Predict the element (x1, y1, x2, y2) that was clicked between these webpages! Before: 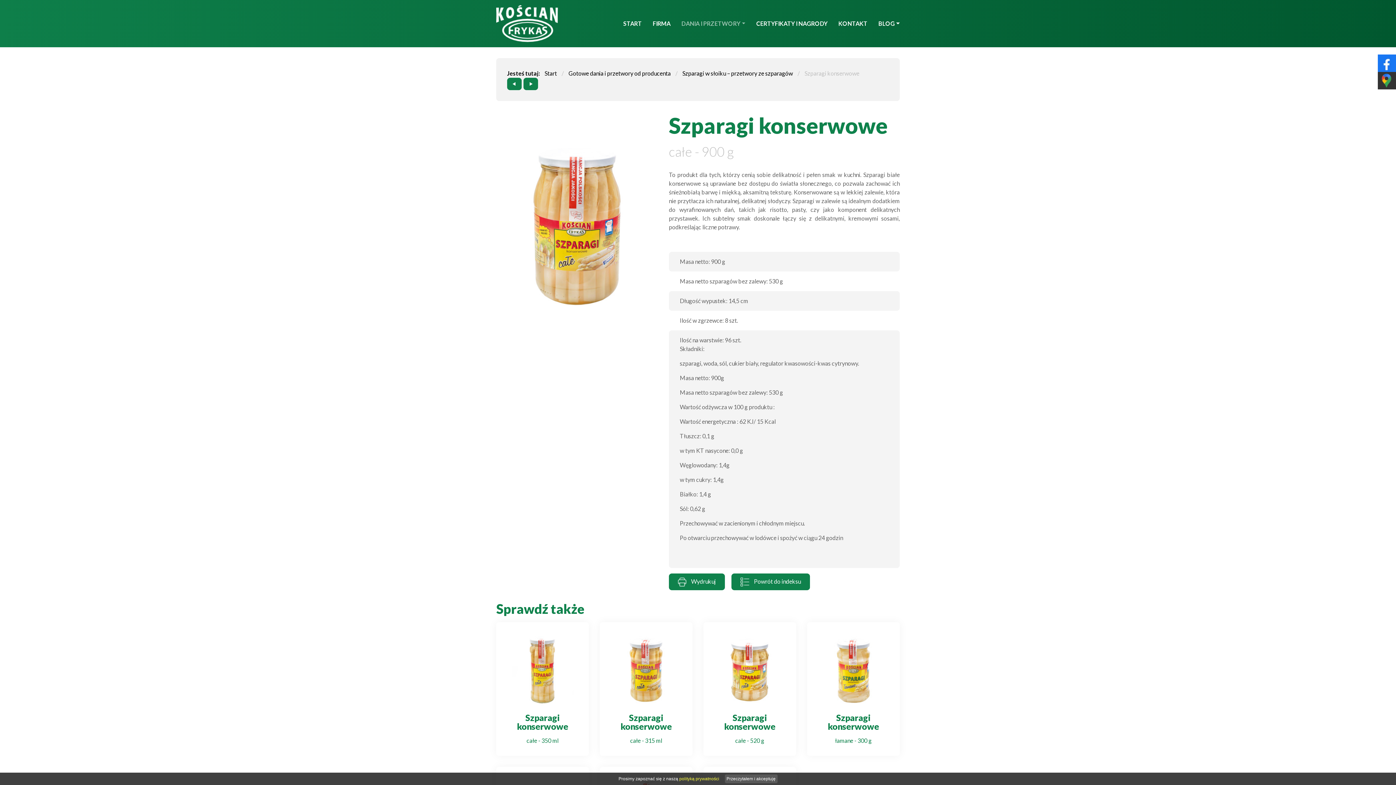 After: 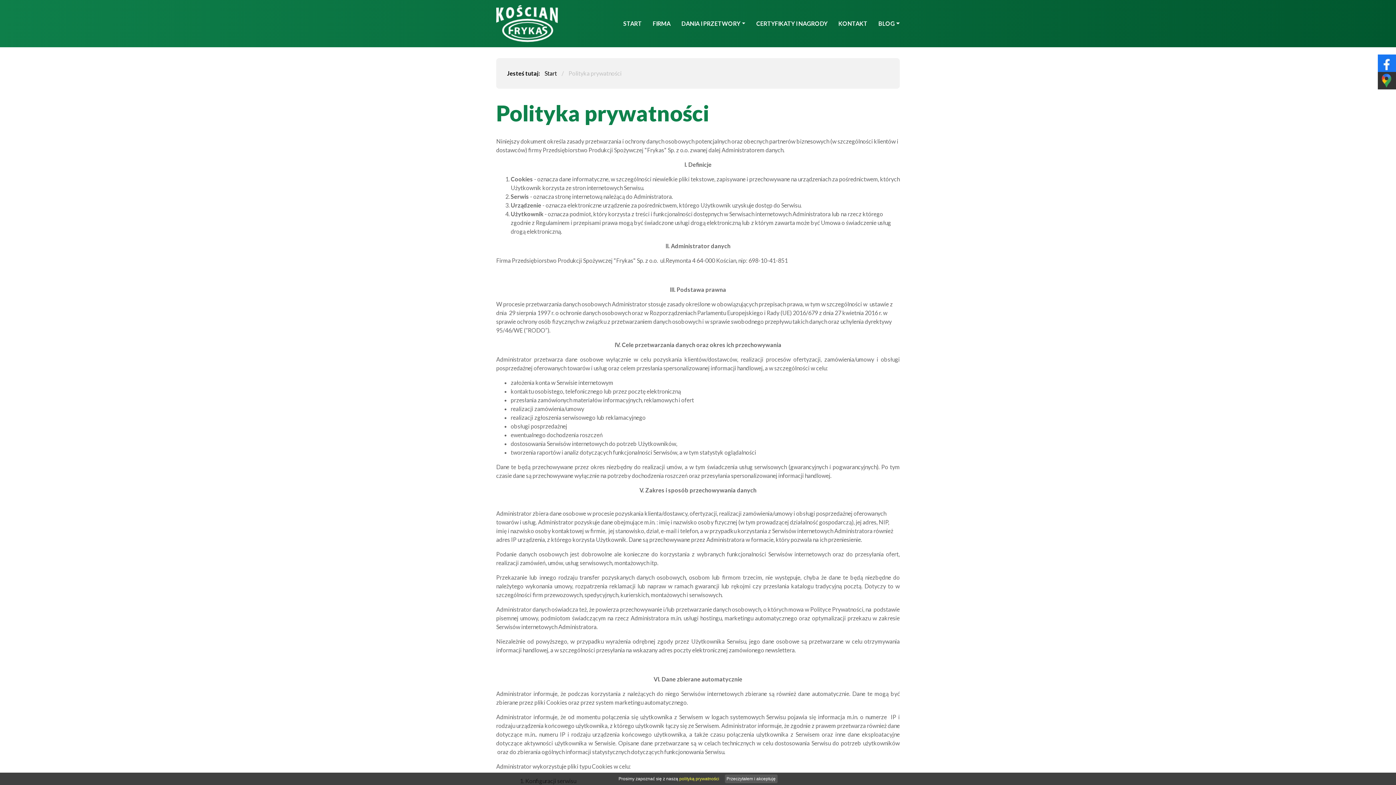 Action: bbox: (679, 776, 719, 781) label: polityką prywatności